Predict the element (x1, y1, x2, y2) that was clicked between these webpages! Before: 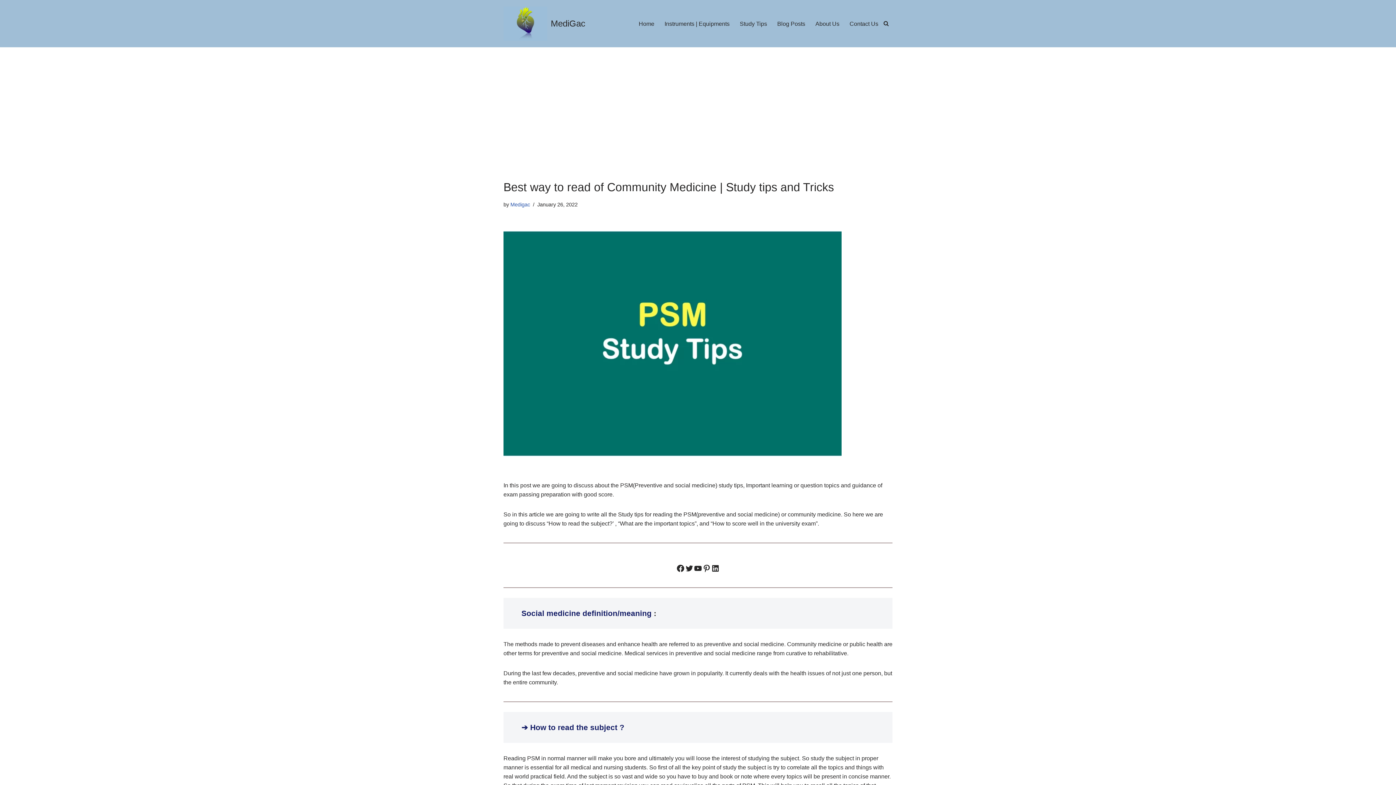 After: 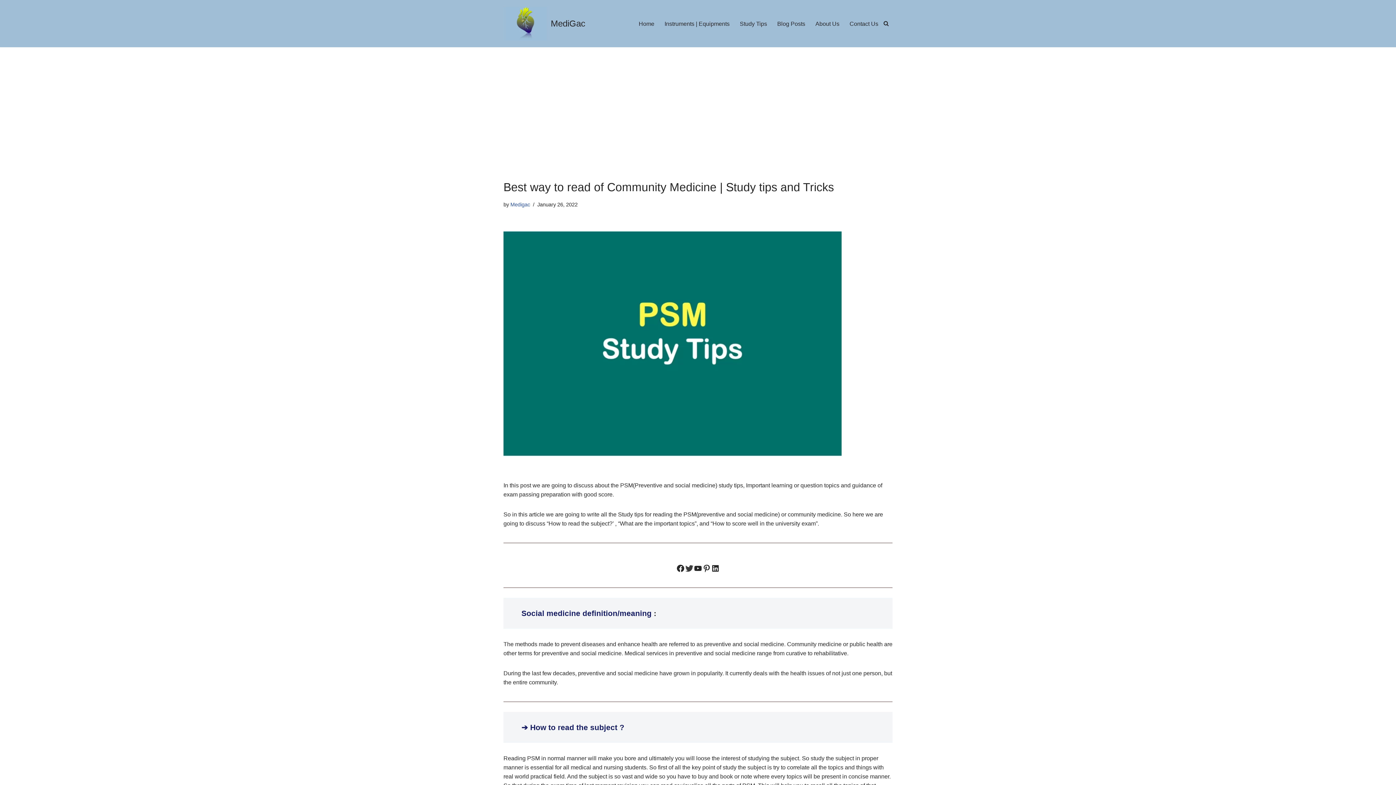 Action: bbox: (685, 564, 693, 572) label: Twitter